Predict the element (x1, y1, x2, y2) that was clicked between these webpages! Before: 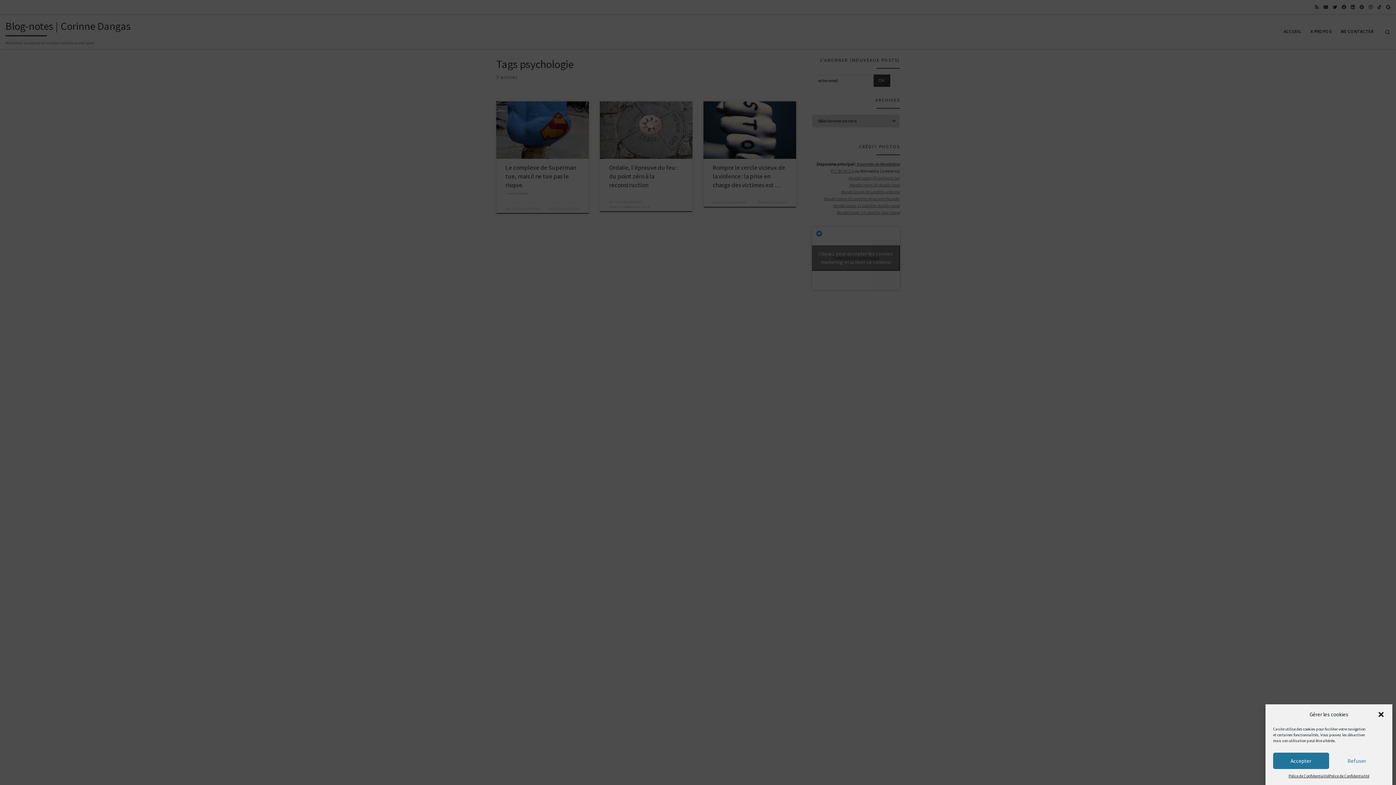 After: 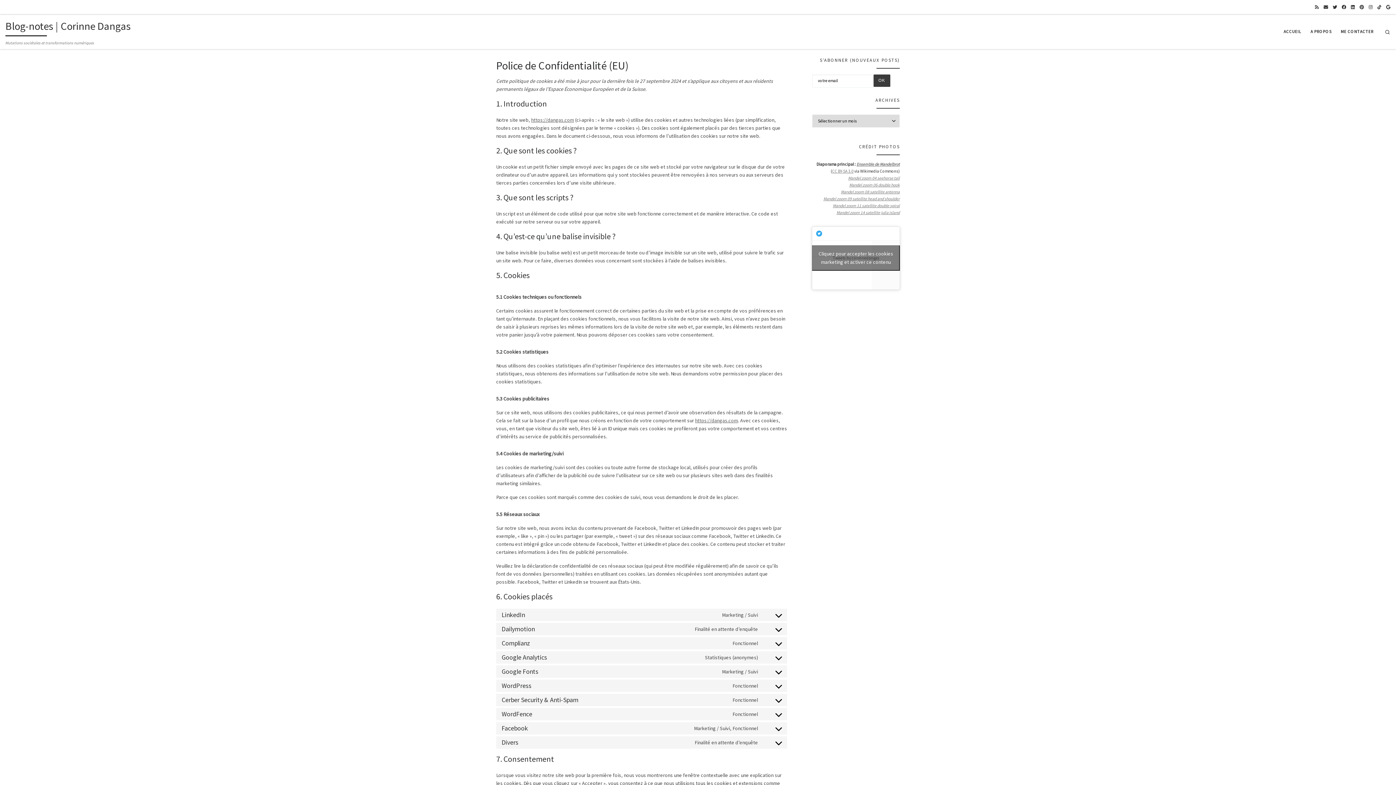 Action: label: Police de Confidentialité bbox: (1329, 773, 1369, 779)